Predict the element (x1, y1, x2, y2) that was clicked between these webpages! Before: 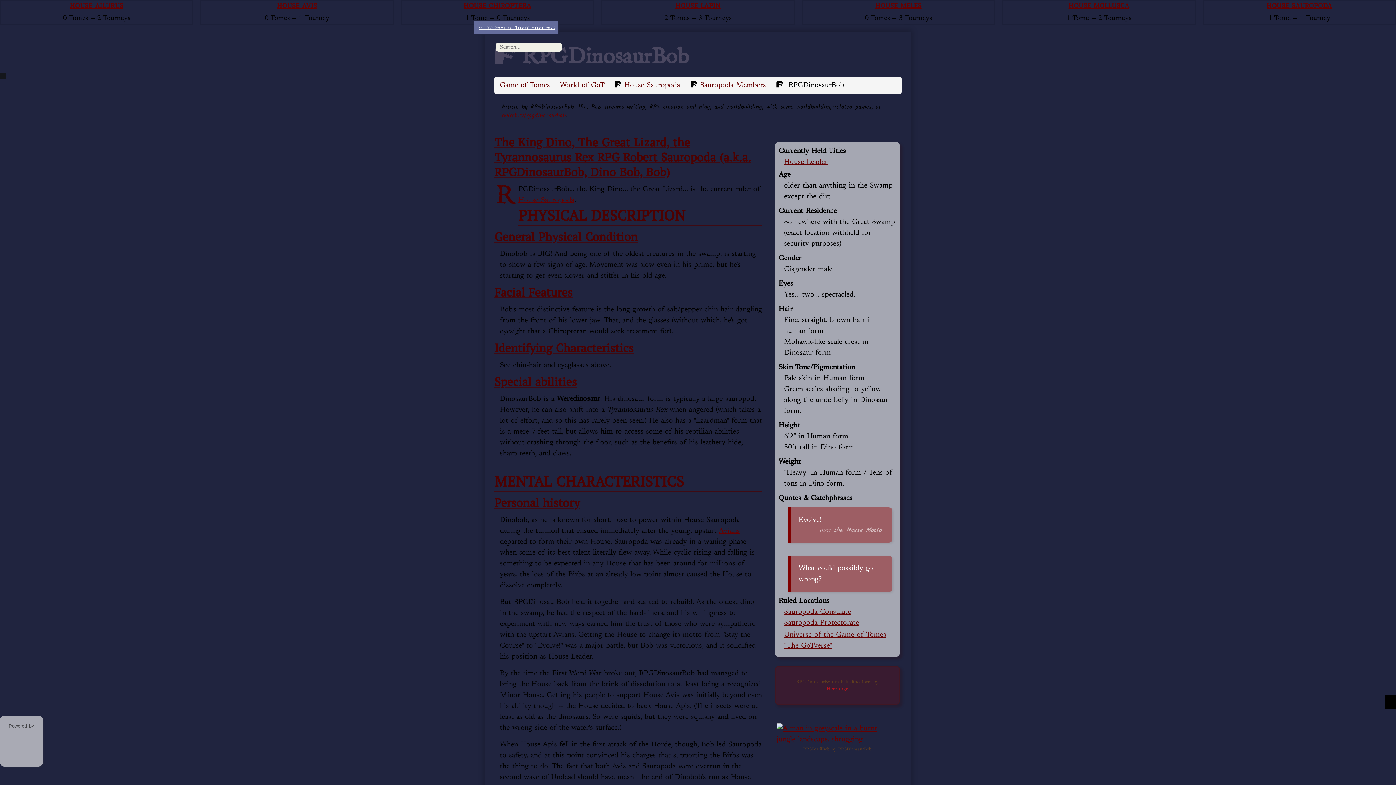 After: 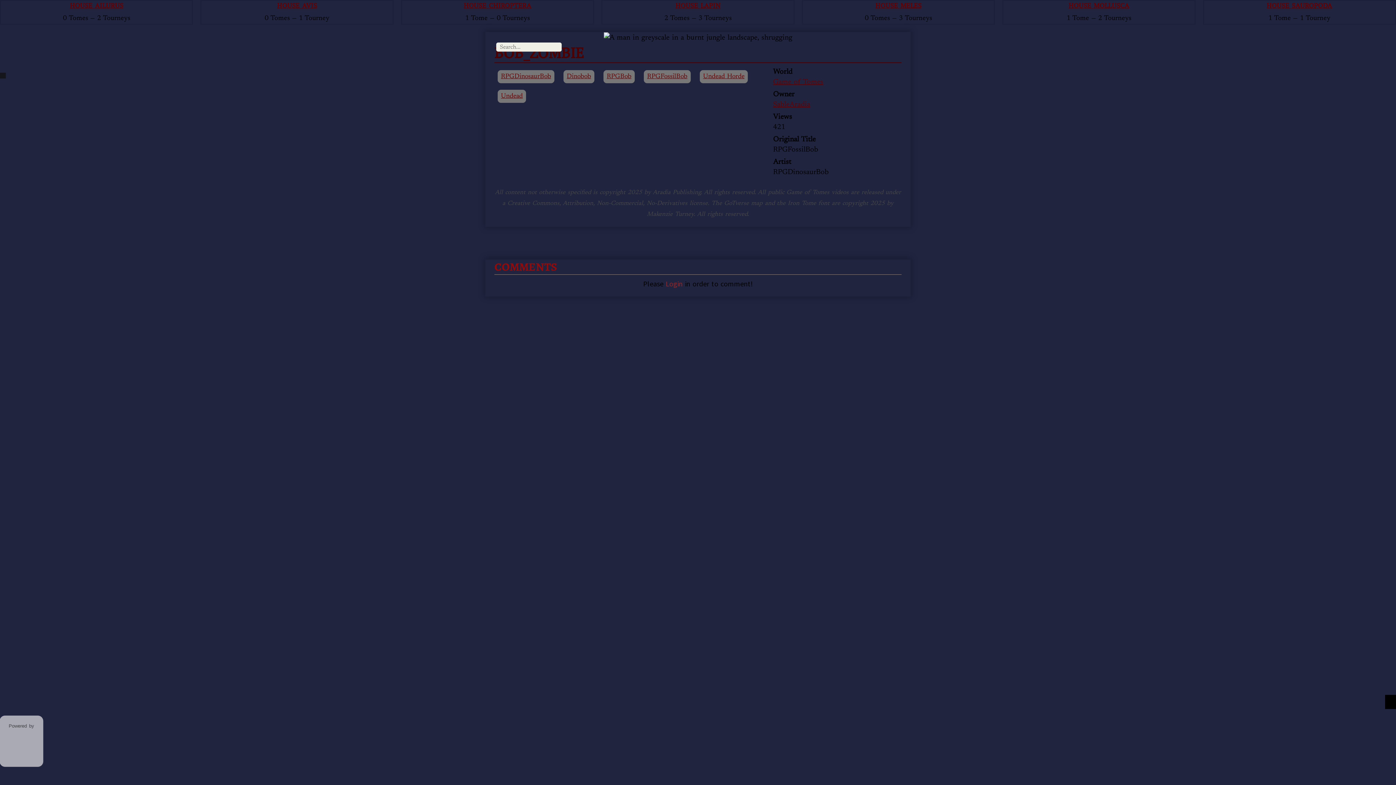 Action: bbox: (776, 723, 898, 745)